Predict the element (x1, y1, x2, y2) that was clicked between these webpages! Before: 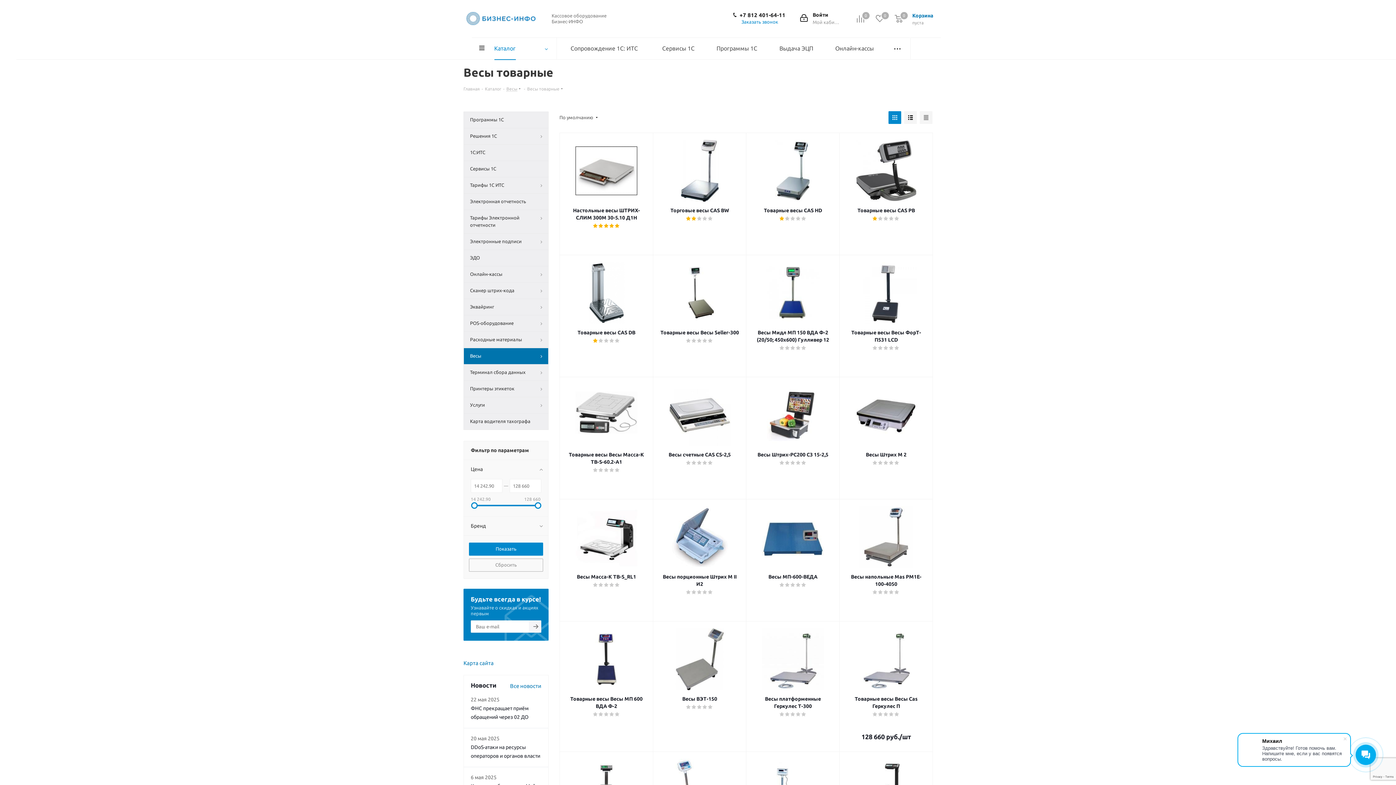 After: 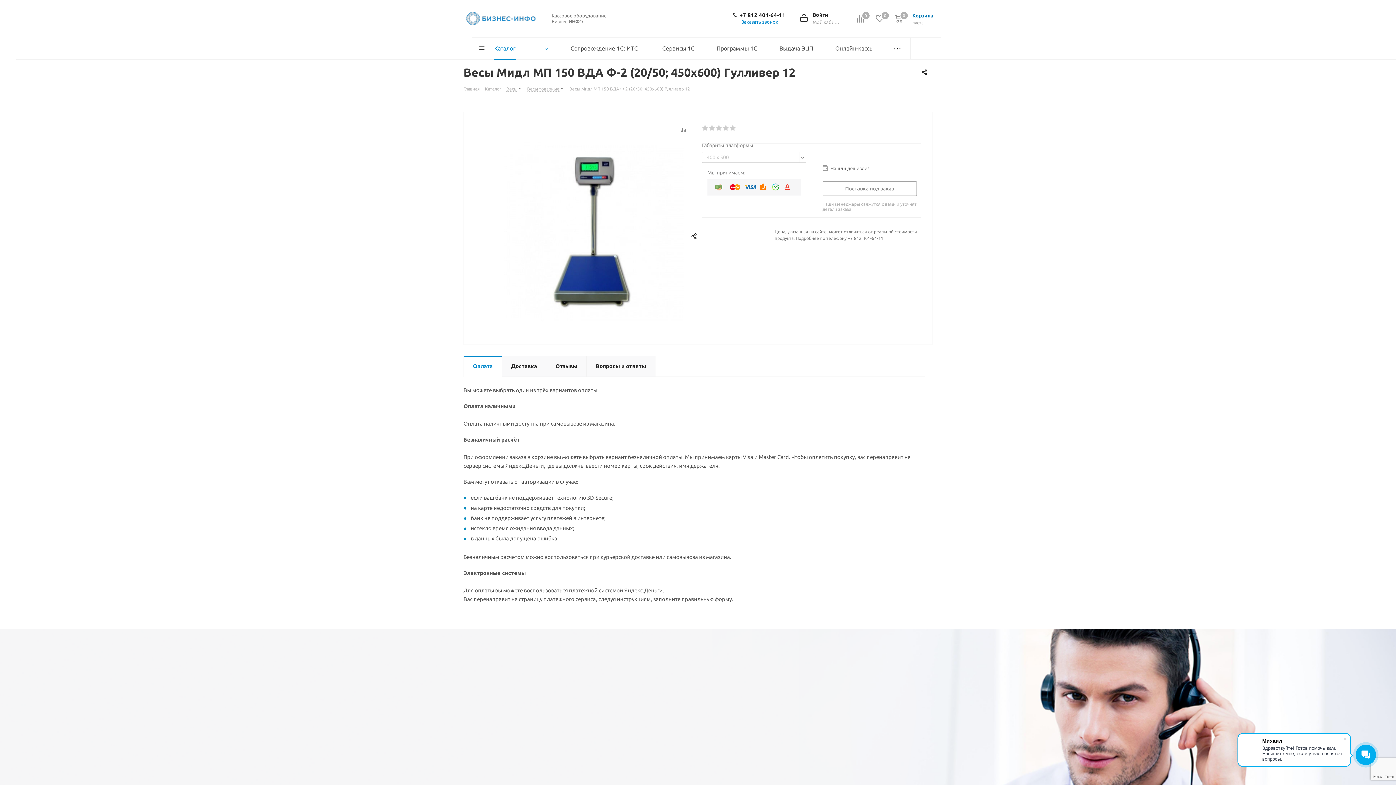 Action: bbox: (753, 262, 832, 324)